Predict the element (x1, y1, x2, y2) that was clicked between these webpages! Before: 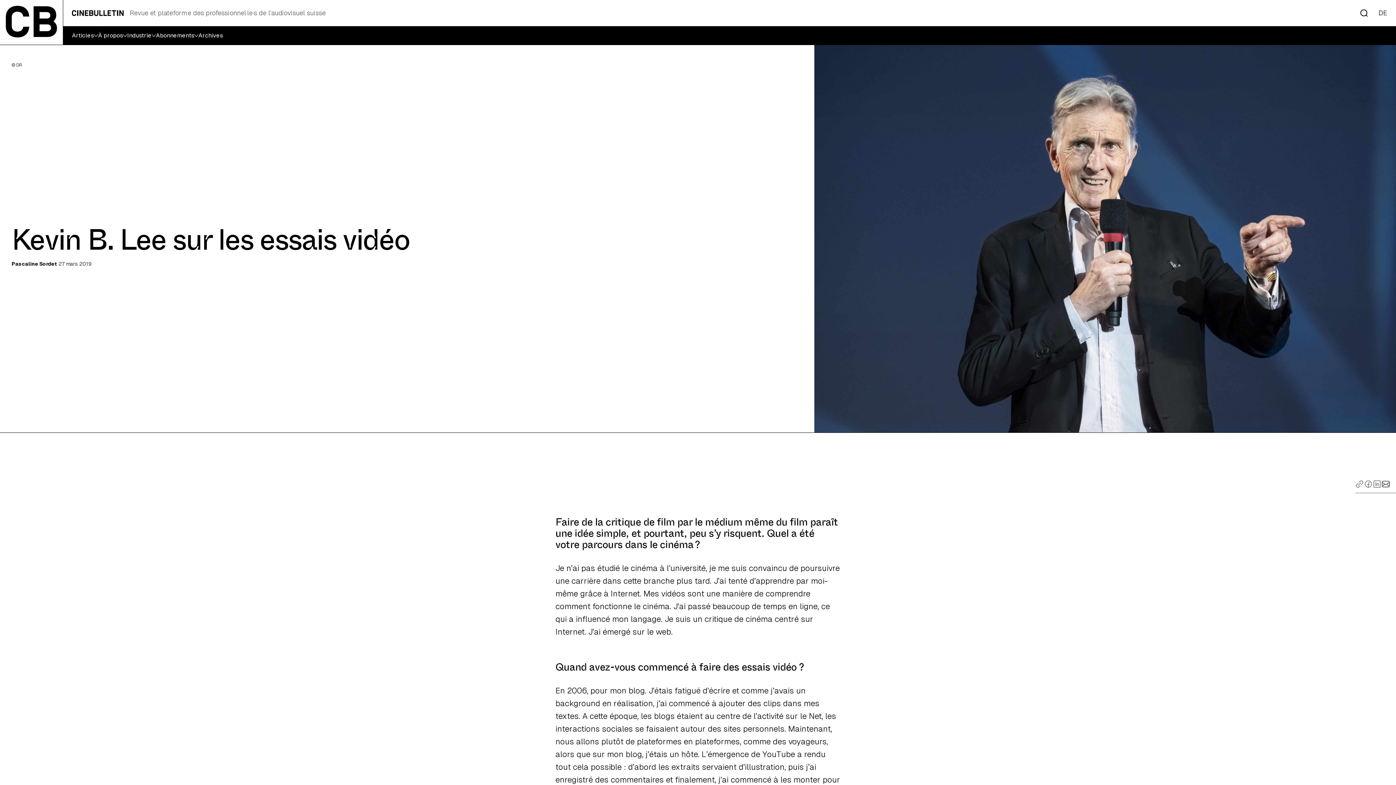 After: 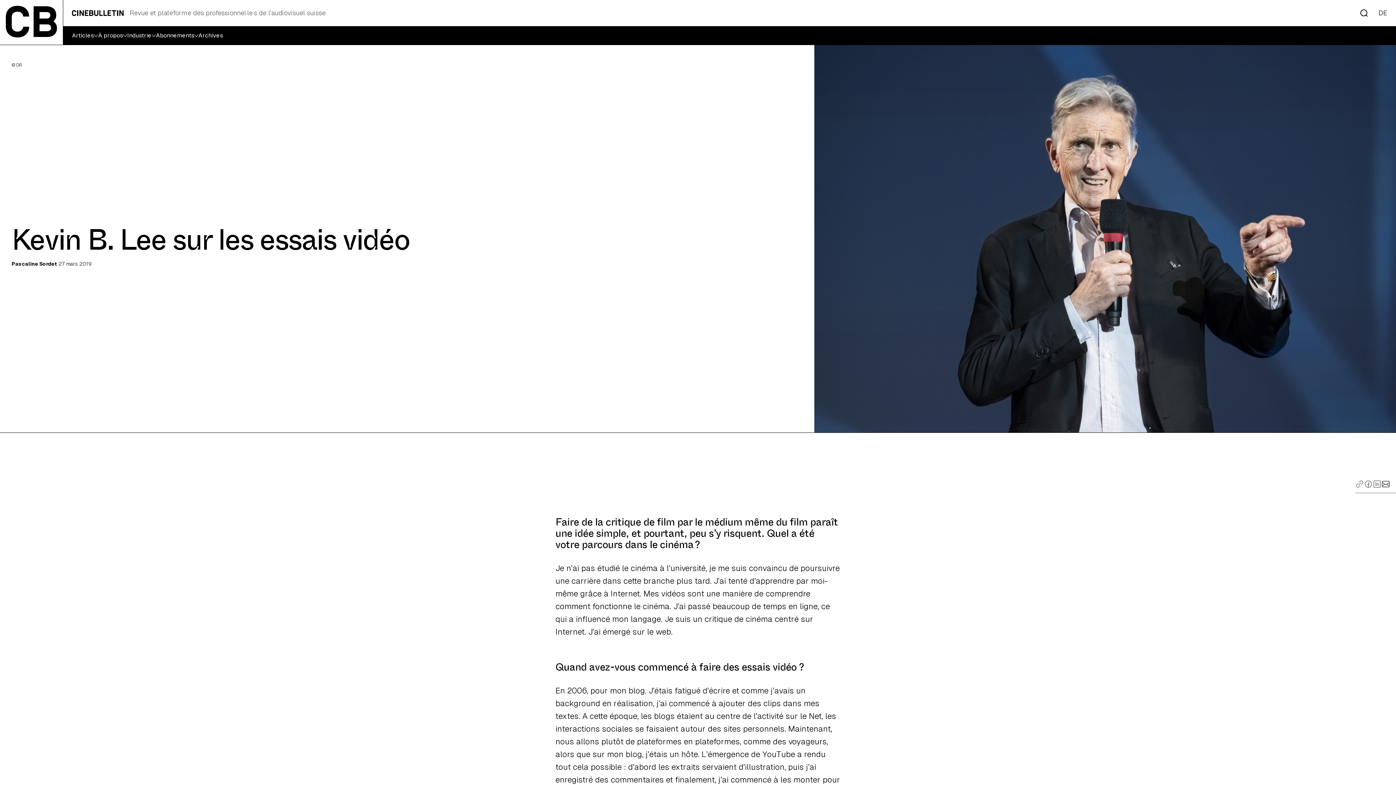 Action: bbox: (1373, 392, 1381, 401)